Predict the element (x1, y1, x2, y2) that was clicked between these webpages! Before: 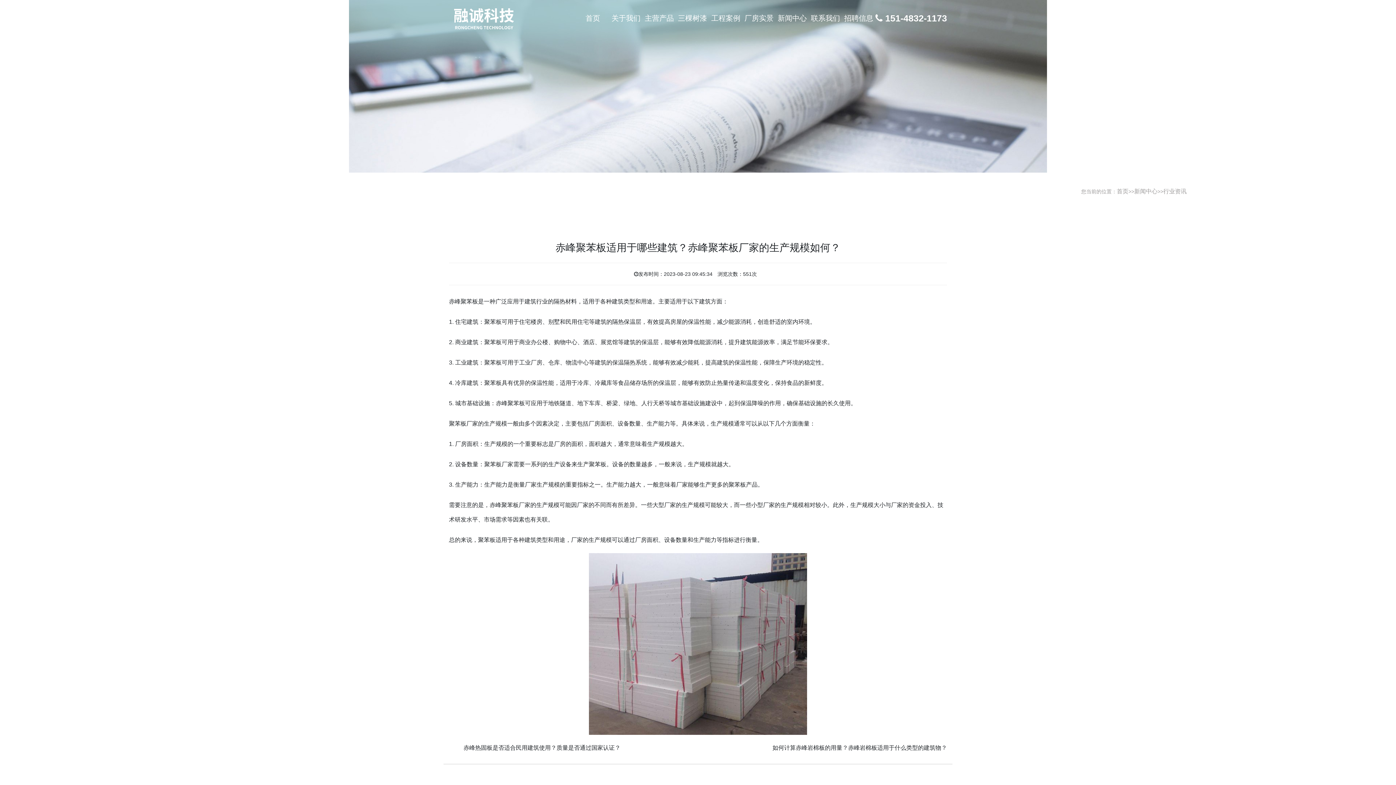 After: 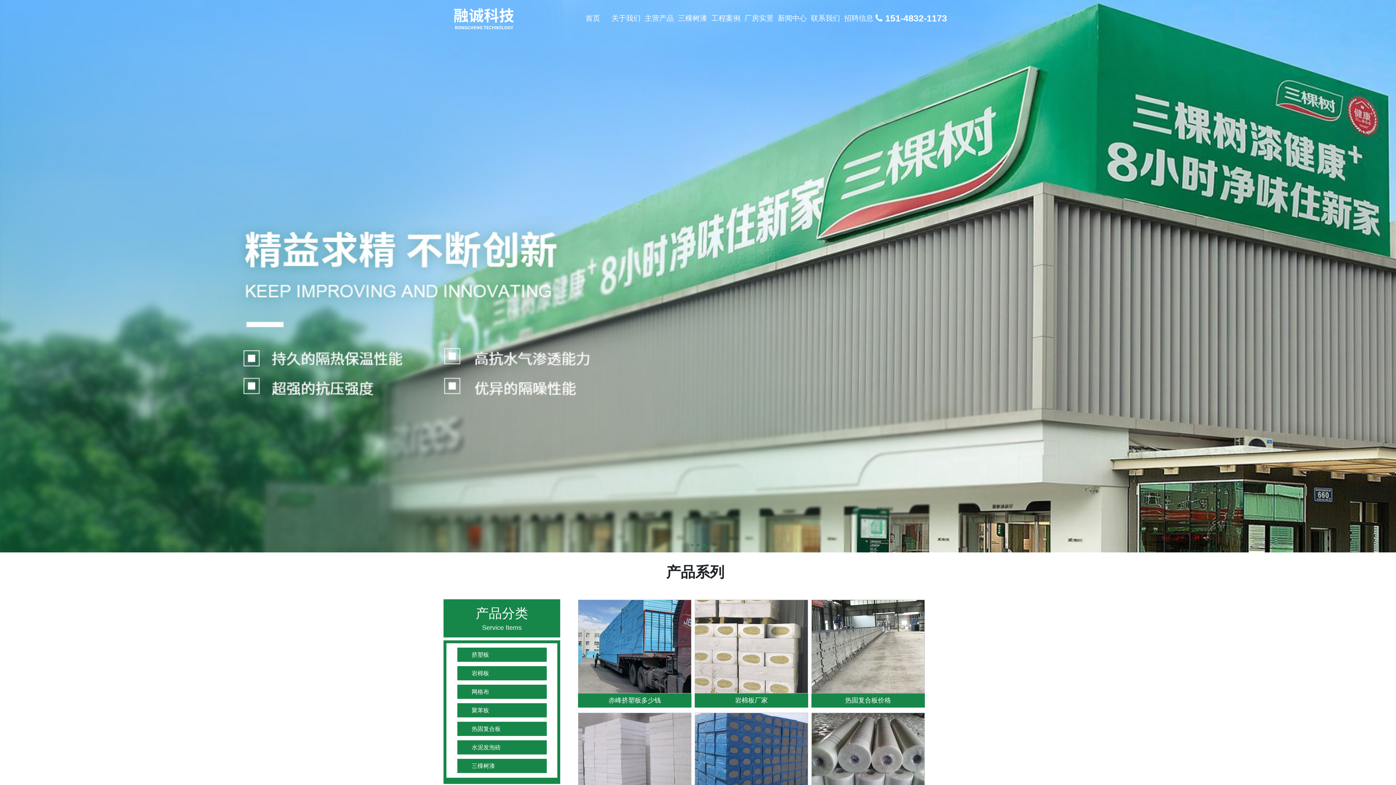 Action: label: 赤峰聚苯板 bbox: (449, 298, 478, 304)